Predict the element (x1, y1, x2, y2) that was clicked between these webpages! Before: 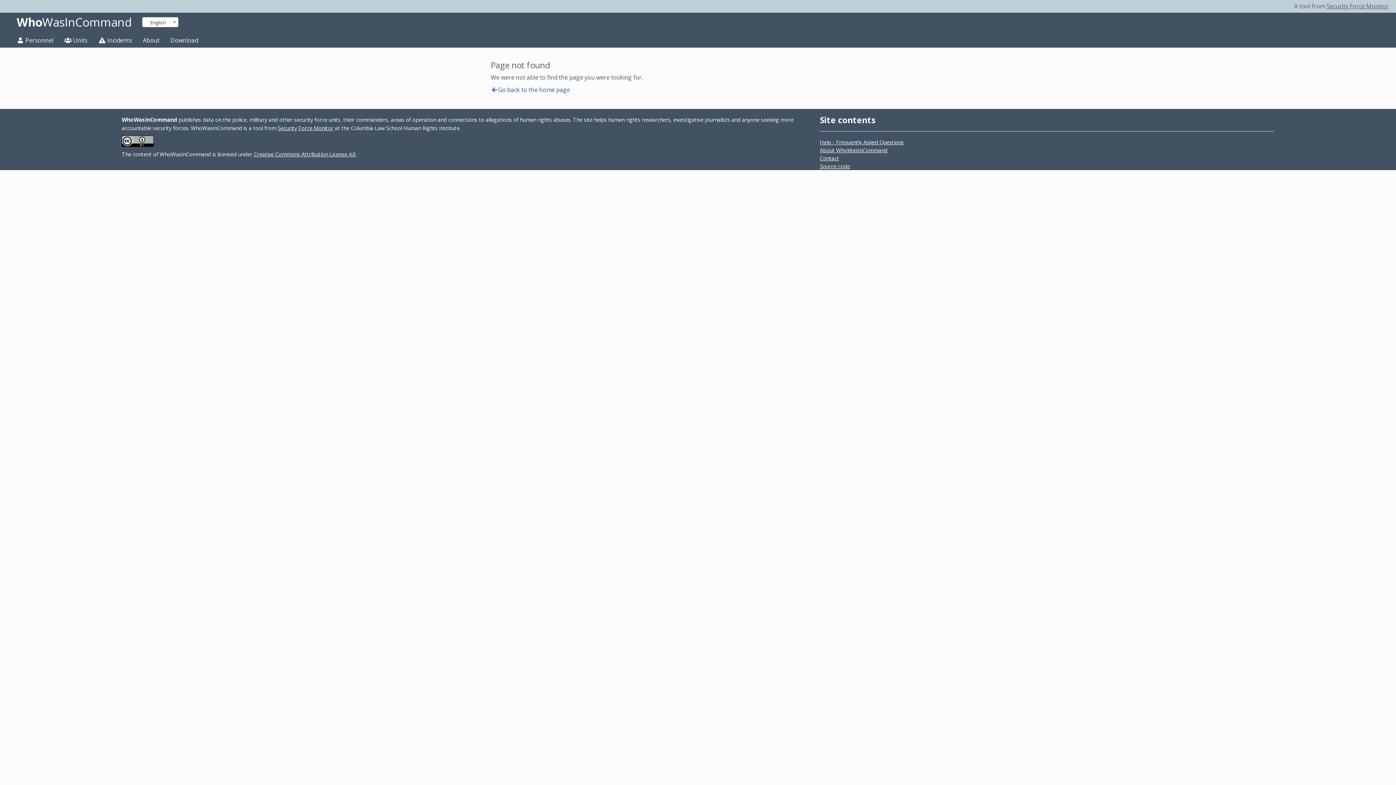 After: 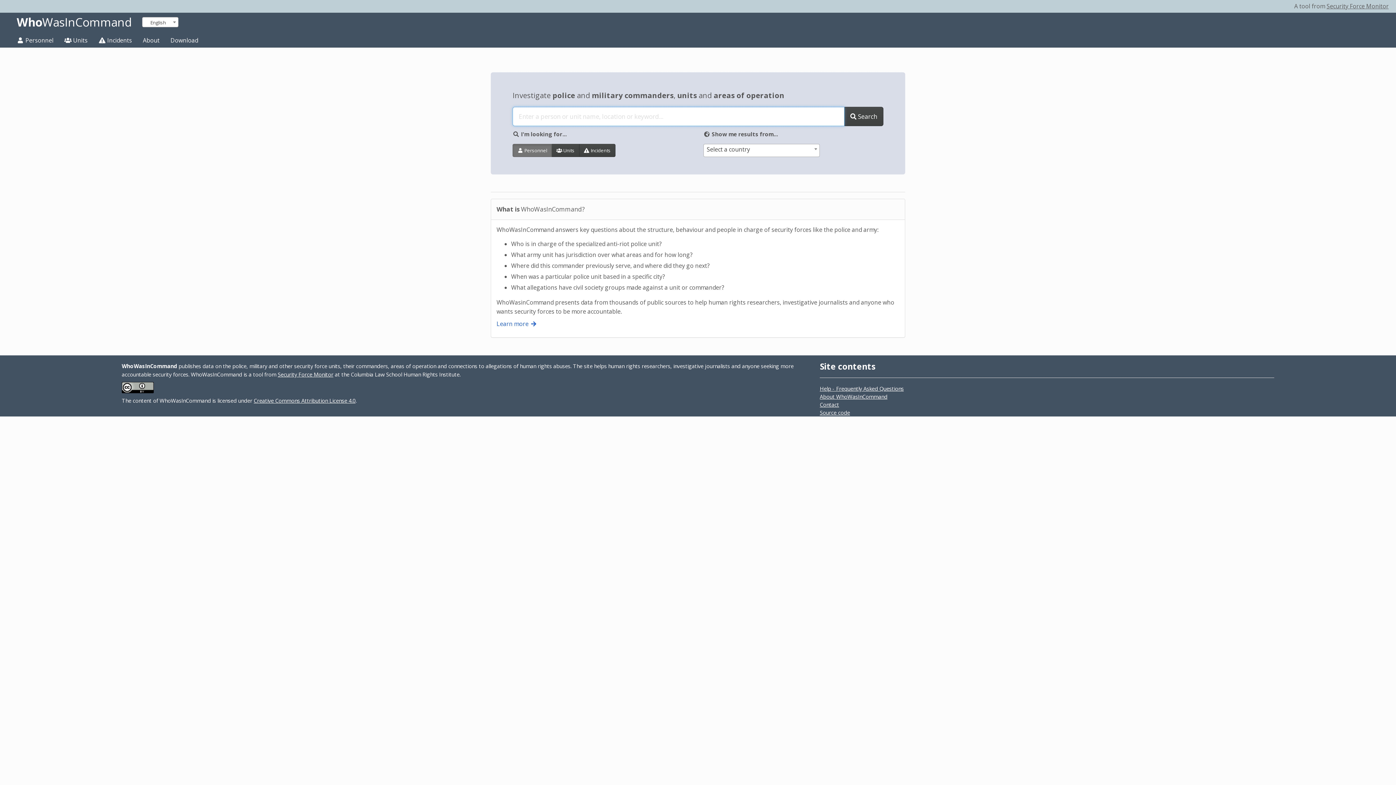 Action: bbox: (11, 14, 137, 29) label: WhoWasInCommand